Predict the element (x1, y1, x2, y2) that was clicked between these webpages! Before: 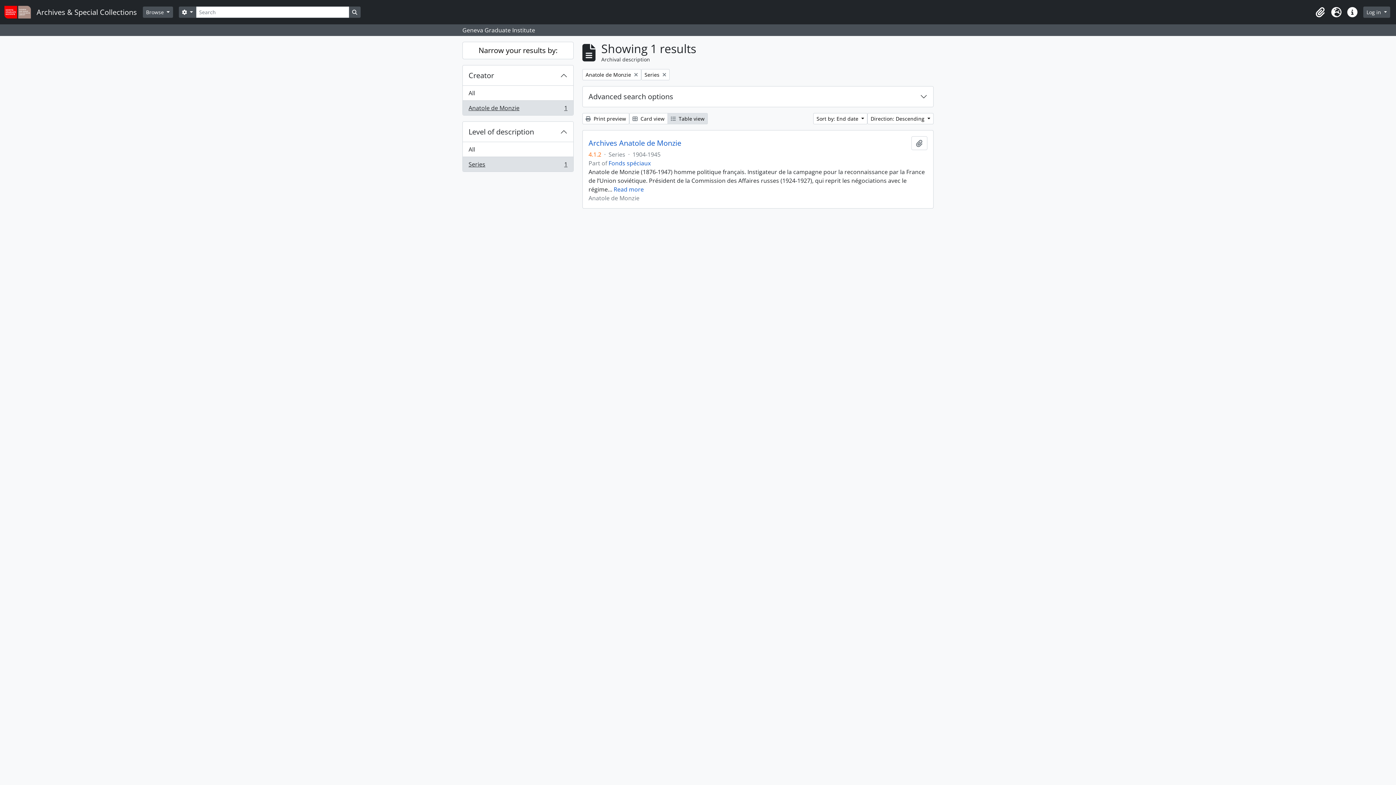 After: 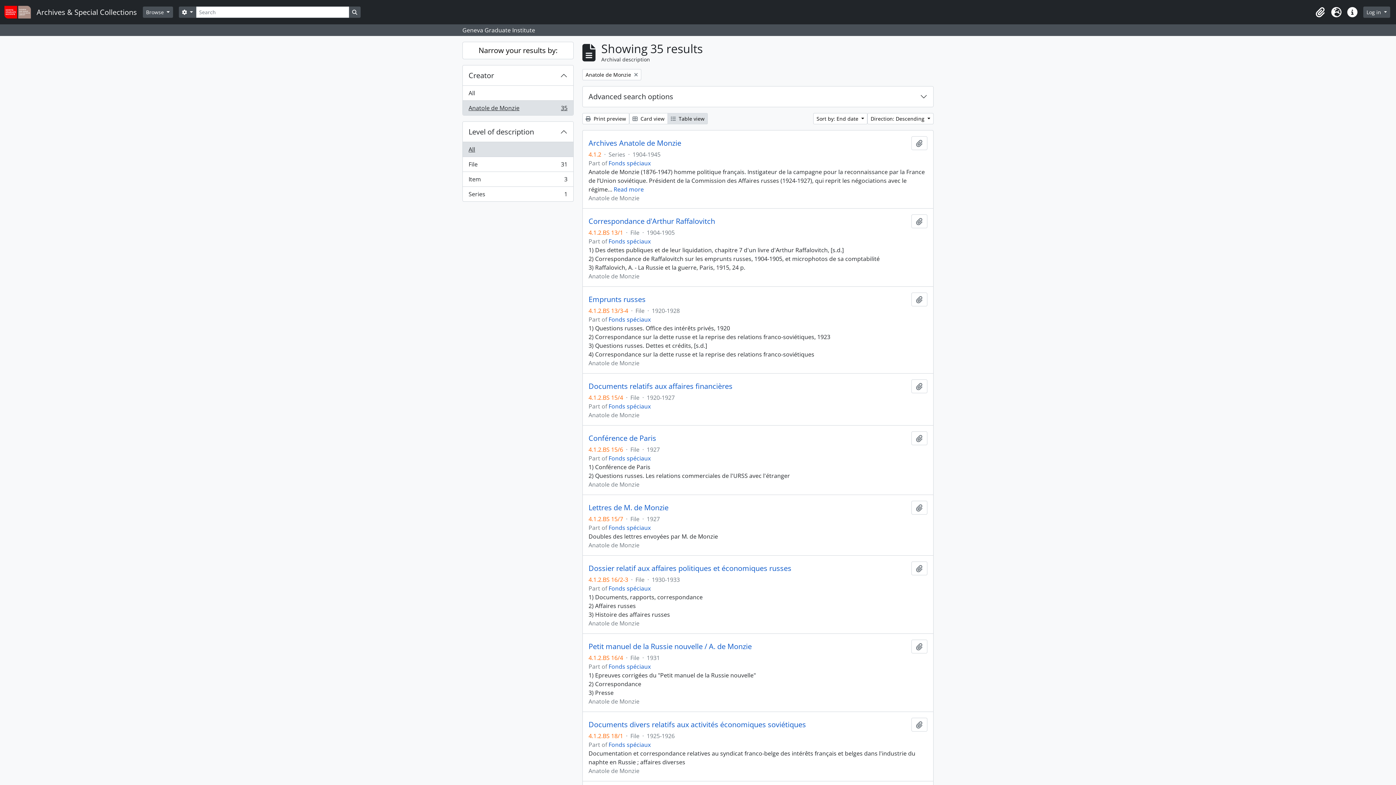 Action: bbox: (641, 69, 669, 80) label: Remove filter:
Series